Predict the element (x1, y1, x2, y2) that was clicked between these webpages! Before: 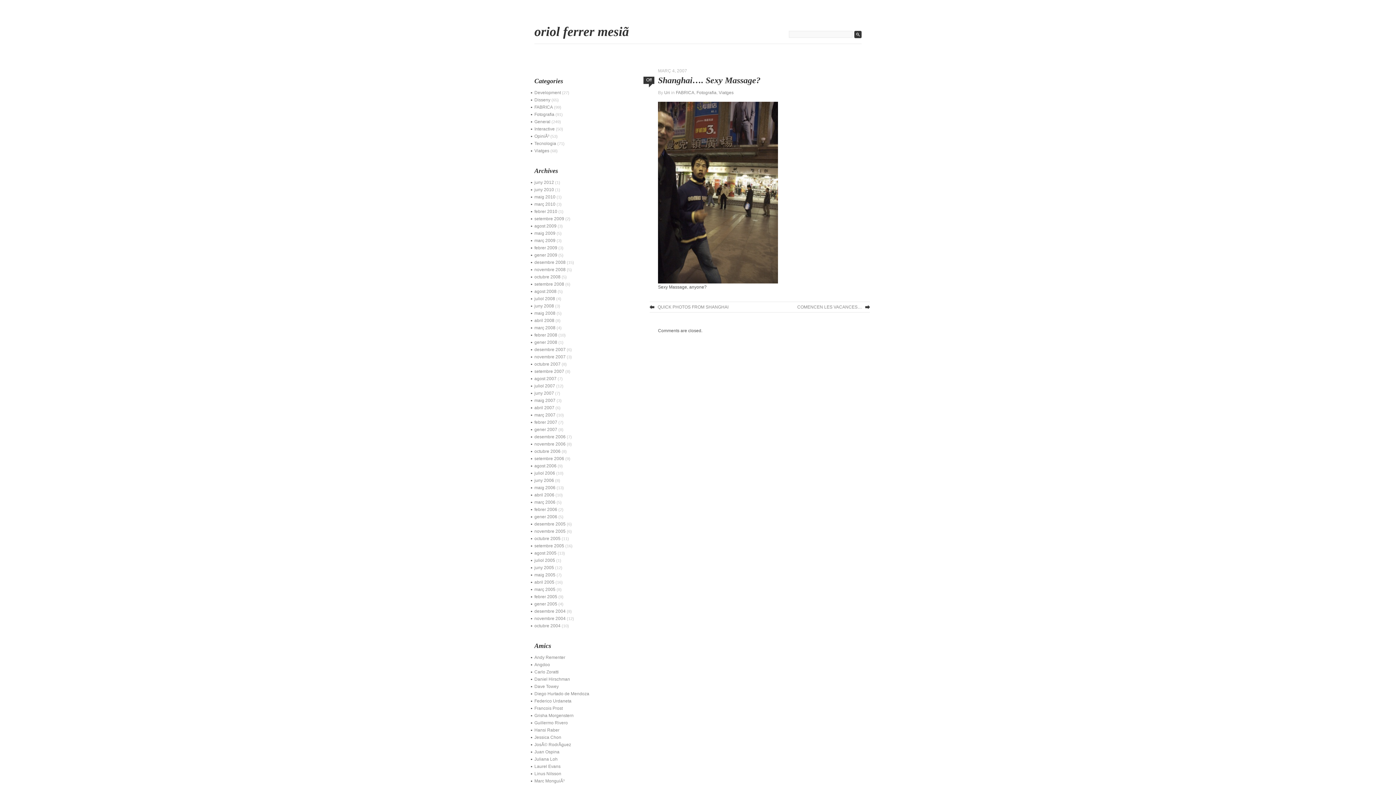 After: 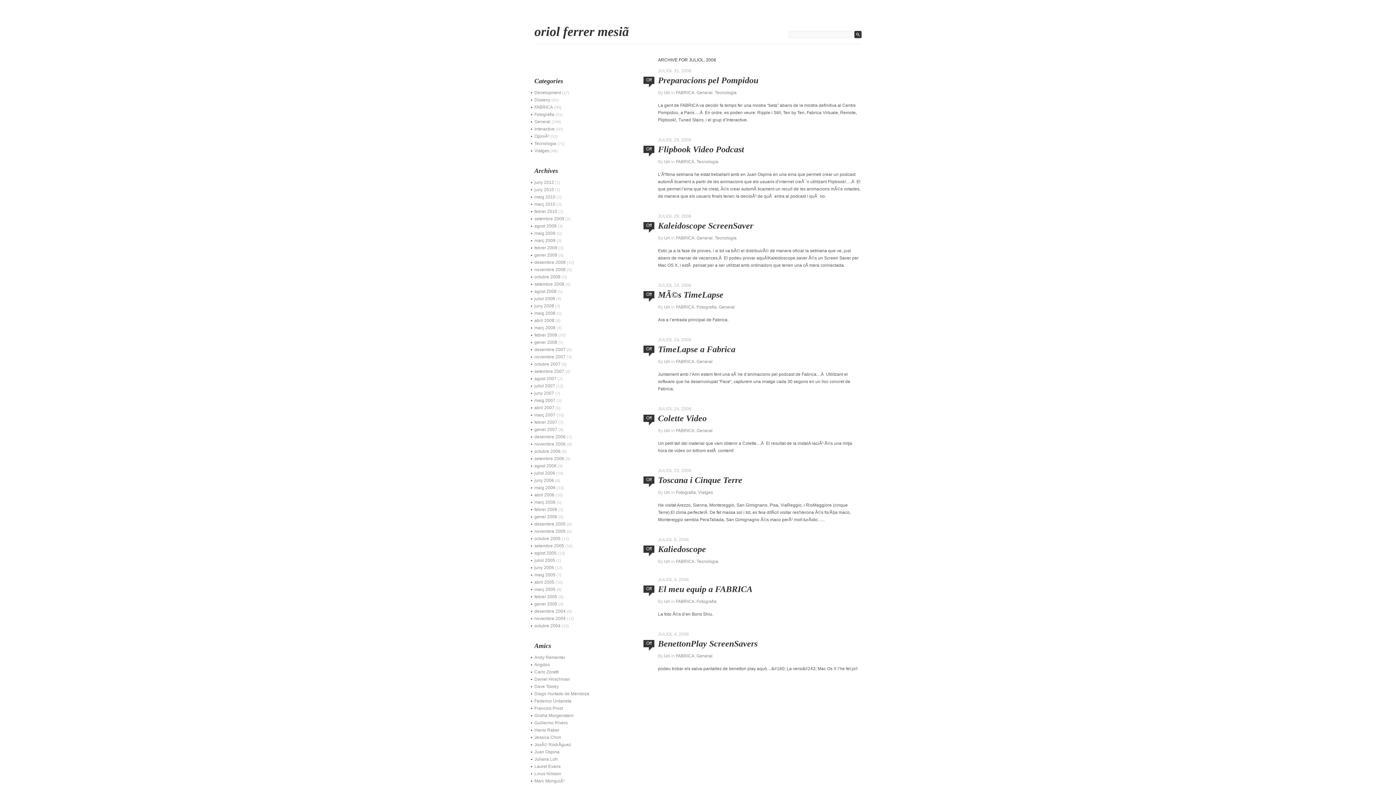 Action: label: juliol 2006 bbox: (534, 470, 555, 476)